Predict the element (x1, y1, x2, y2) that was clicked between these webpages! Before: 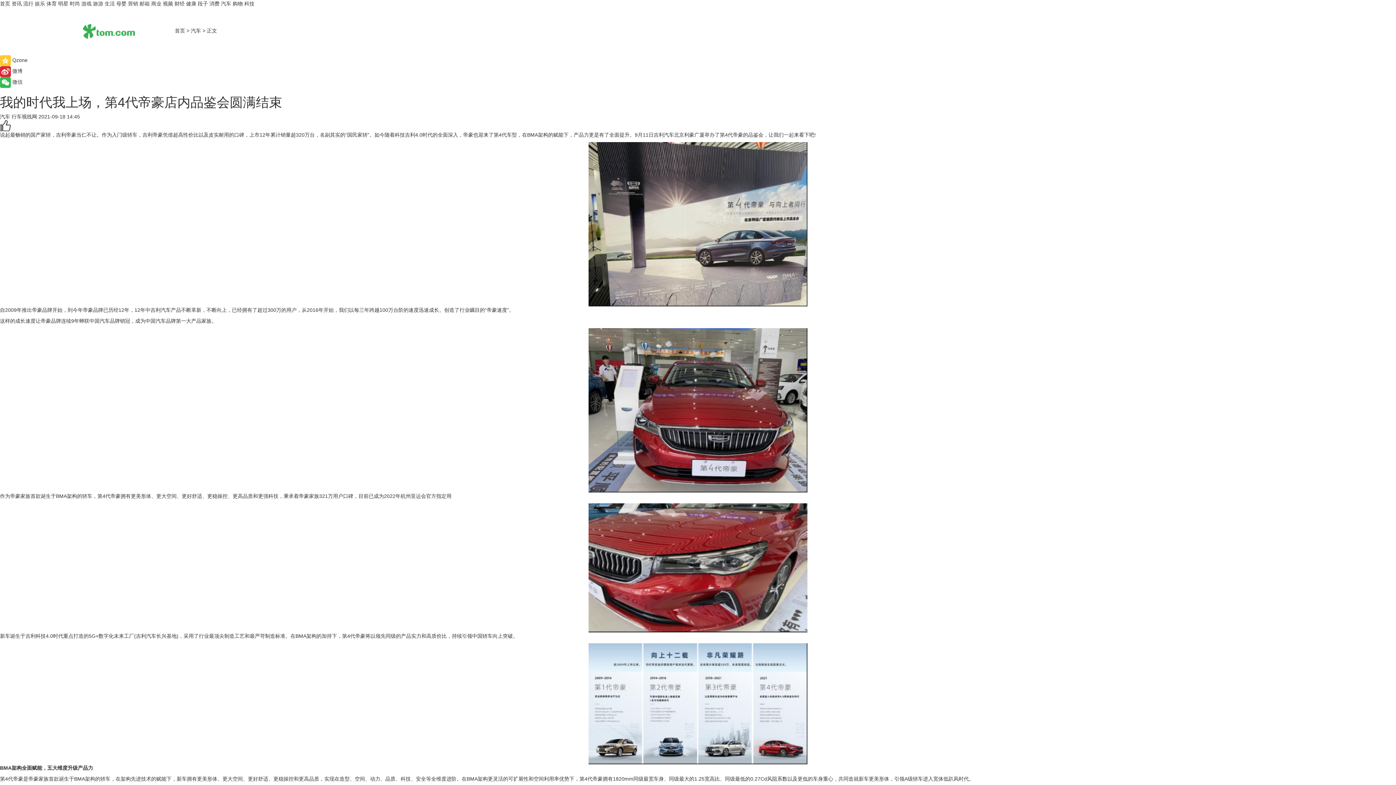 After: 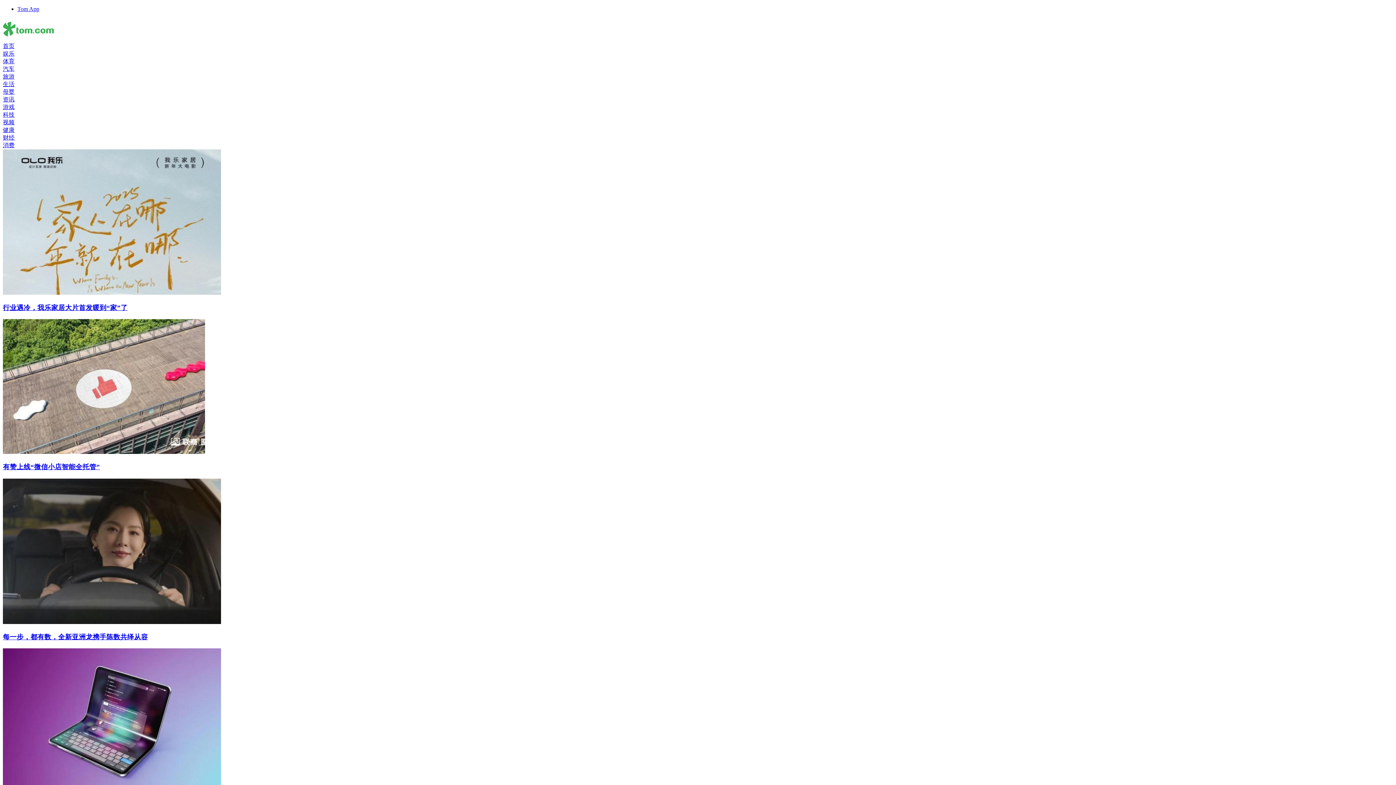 Action: label: 财经 bbox: (174, 0, 184, 6)